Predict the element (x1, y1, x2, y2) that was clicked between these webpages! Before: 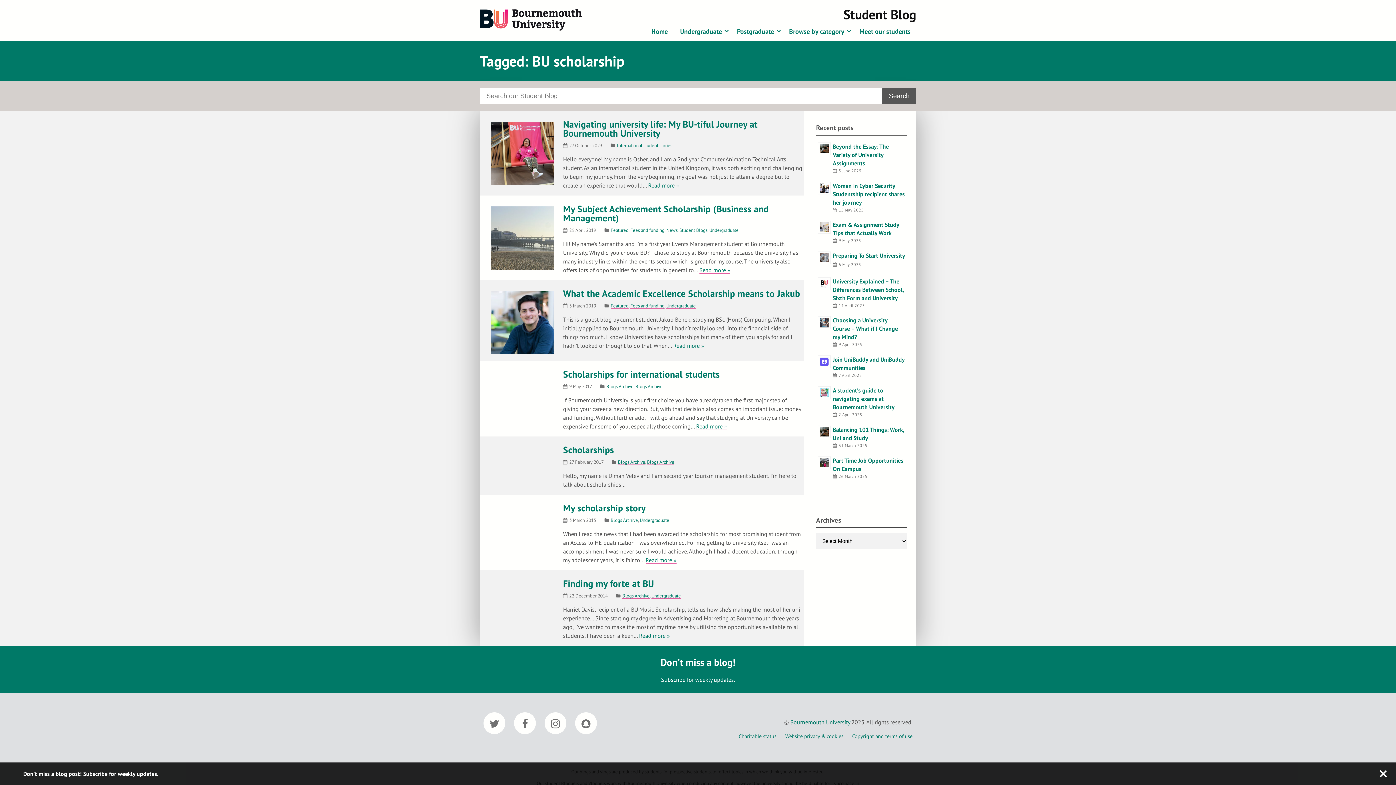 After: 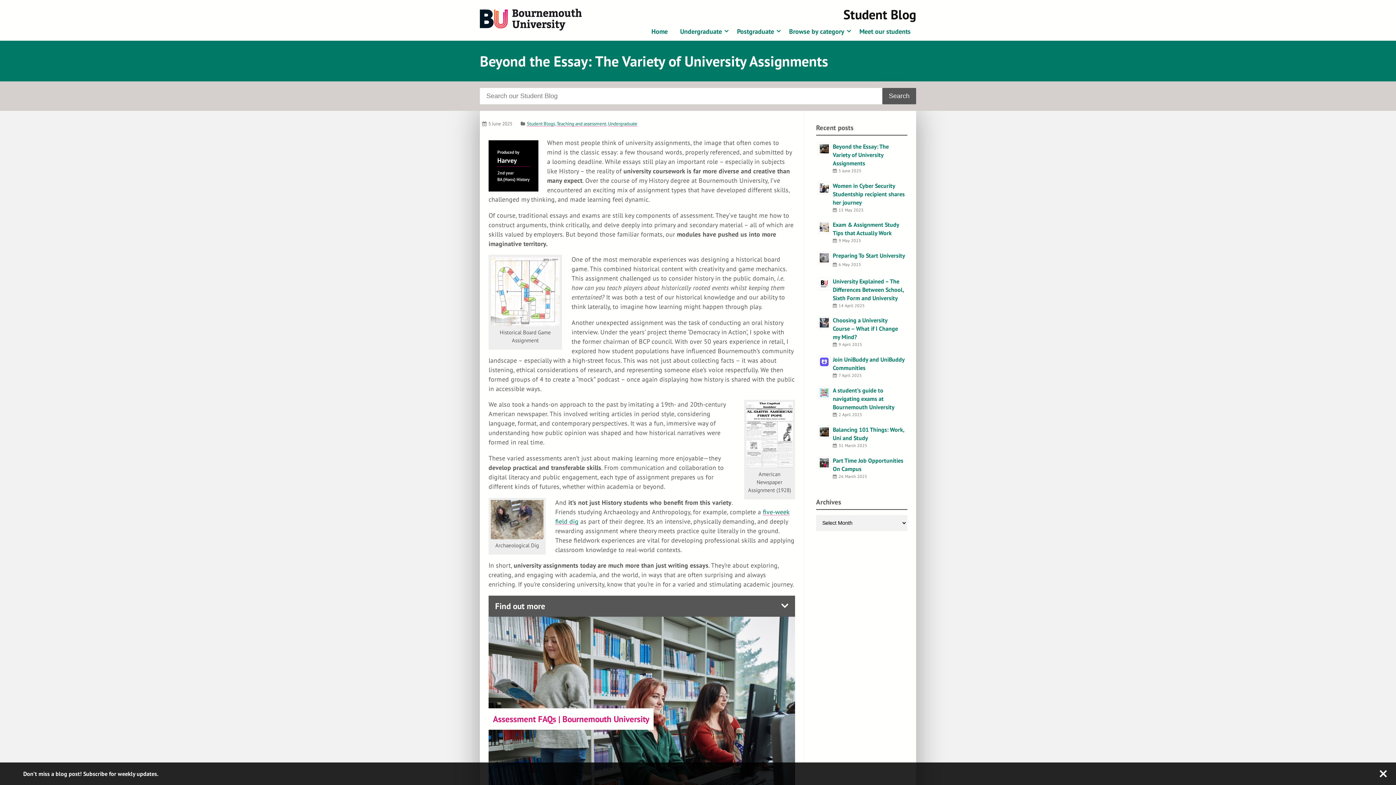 Action: bbox: (833, 142, 905, 167) label: Beyond the Essay: The Variety of University Assignments